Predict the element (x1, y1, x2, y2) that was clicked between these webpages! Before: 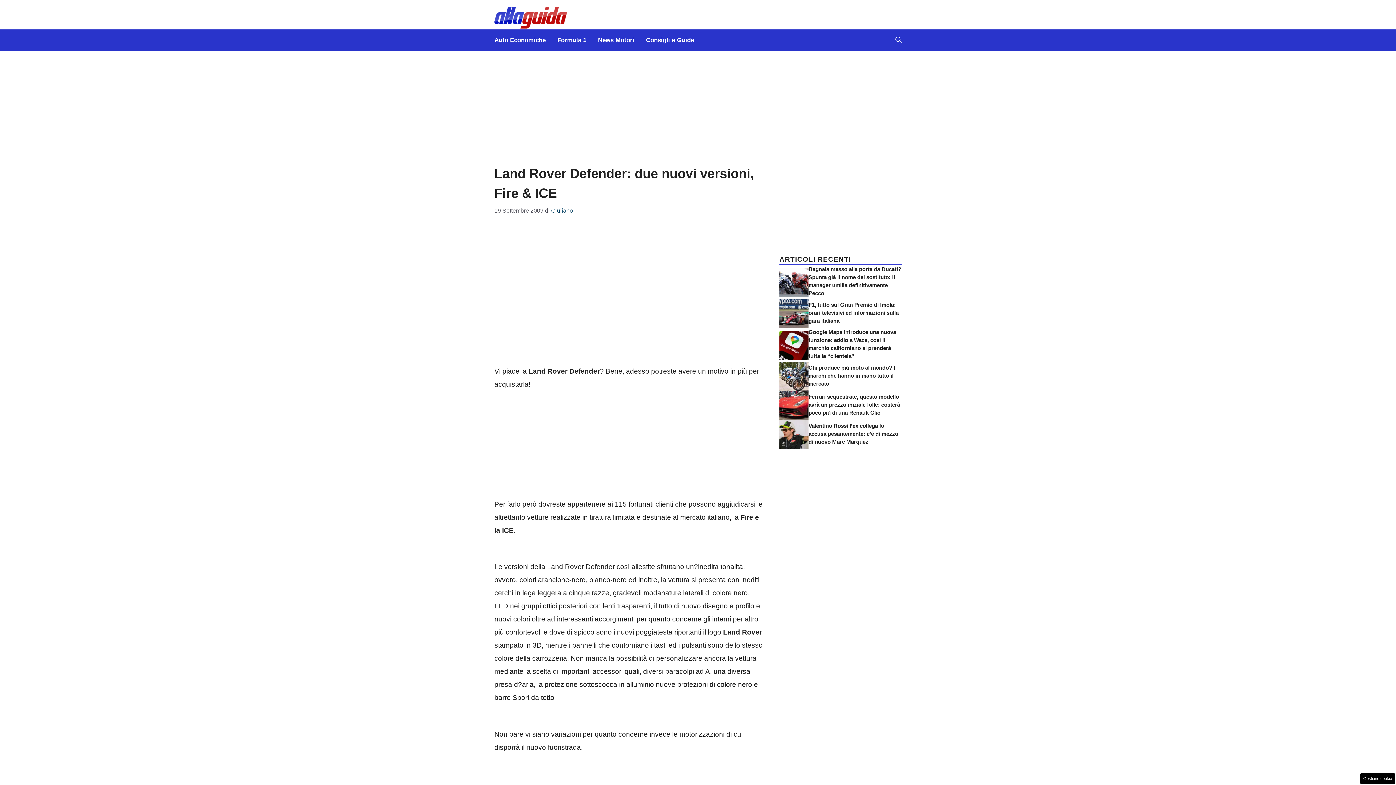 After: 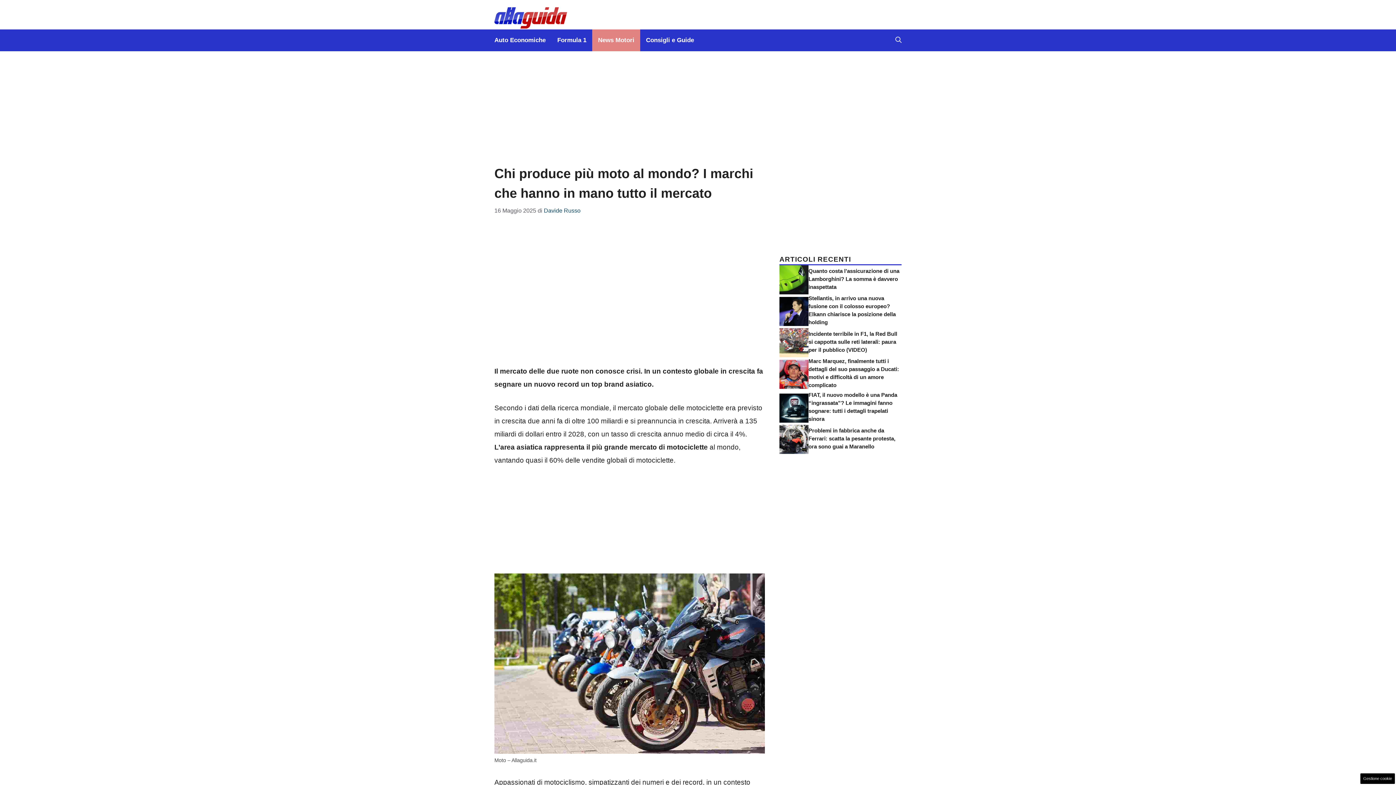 Action: bbox: (779, 372, 808, 380)